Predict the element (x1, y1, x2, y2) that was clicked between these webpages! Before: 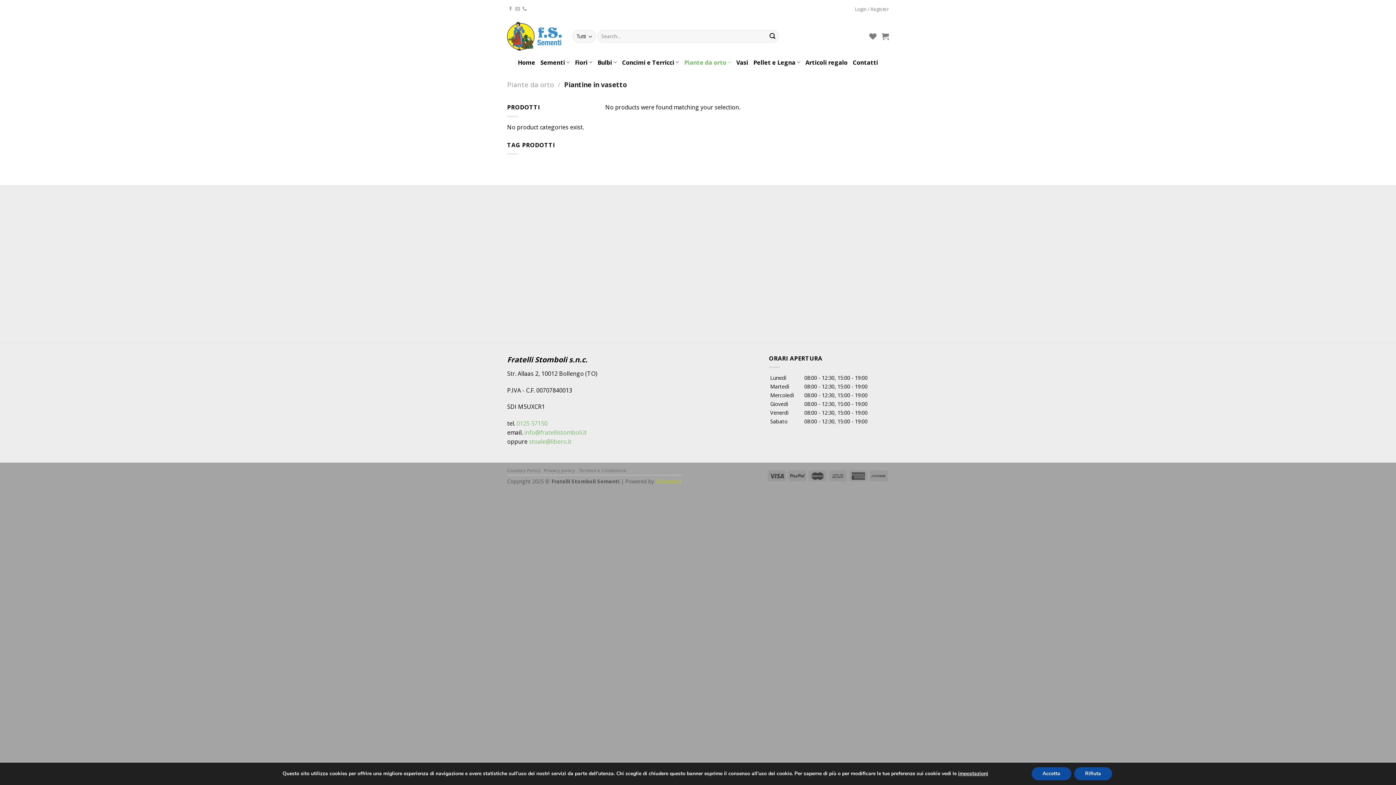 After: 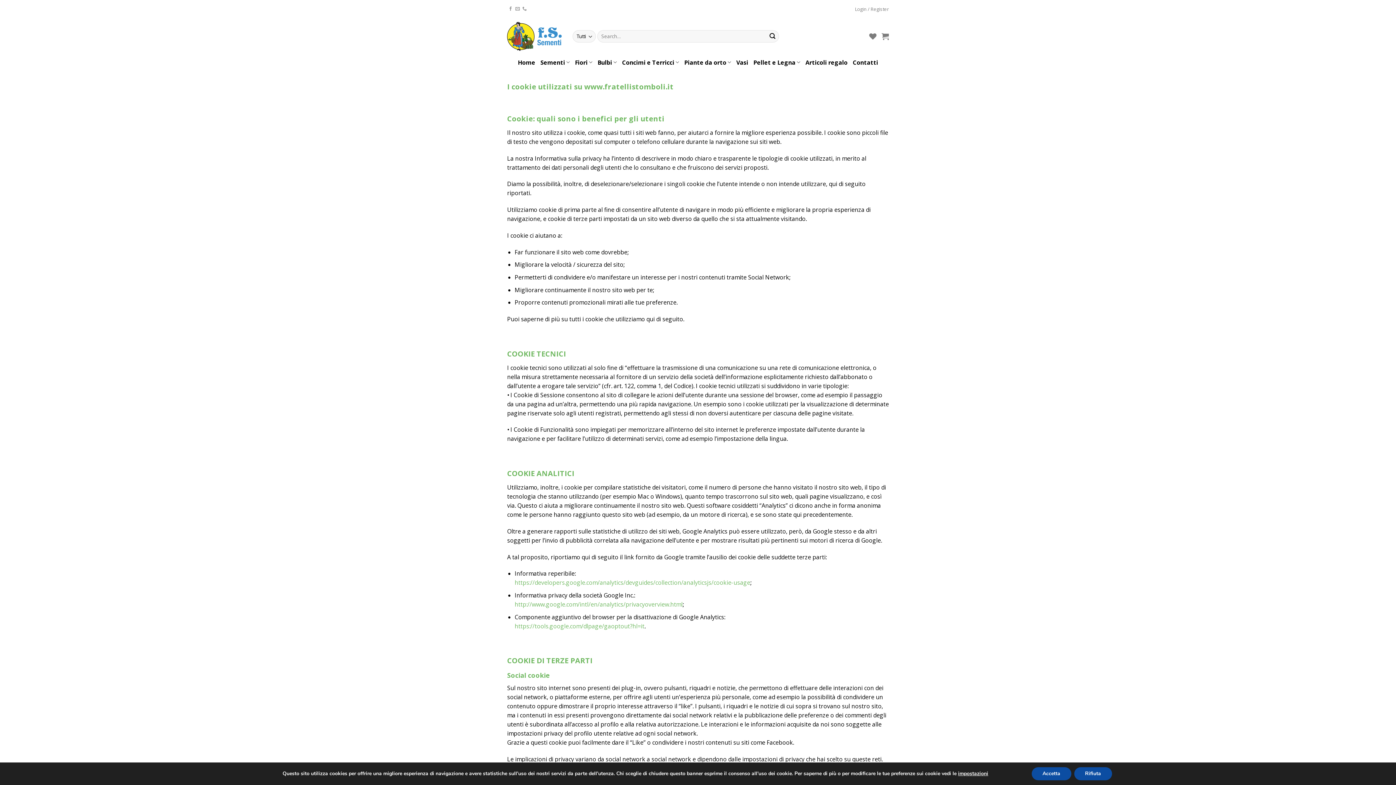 Action: bbox: (507, 467, 540, 473) label: Cookies Policy